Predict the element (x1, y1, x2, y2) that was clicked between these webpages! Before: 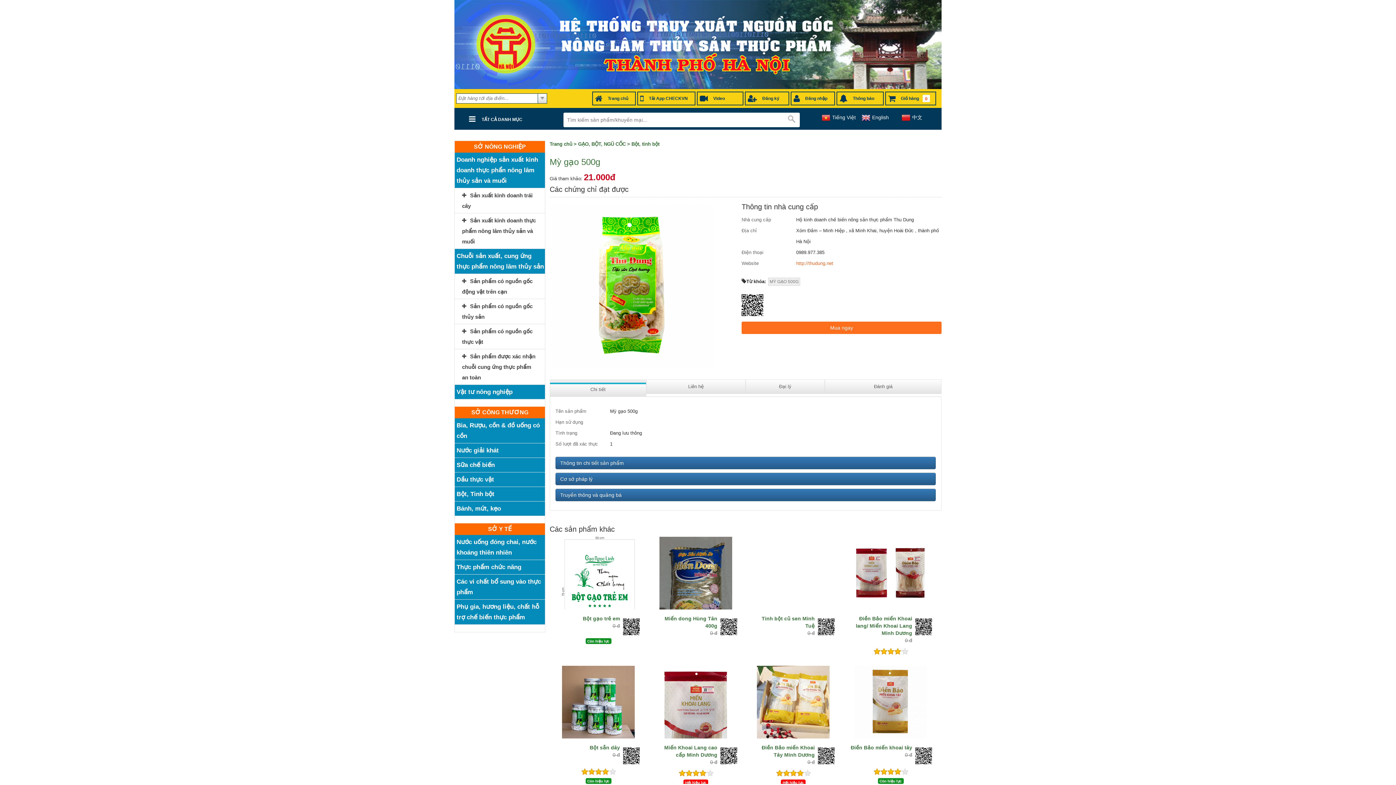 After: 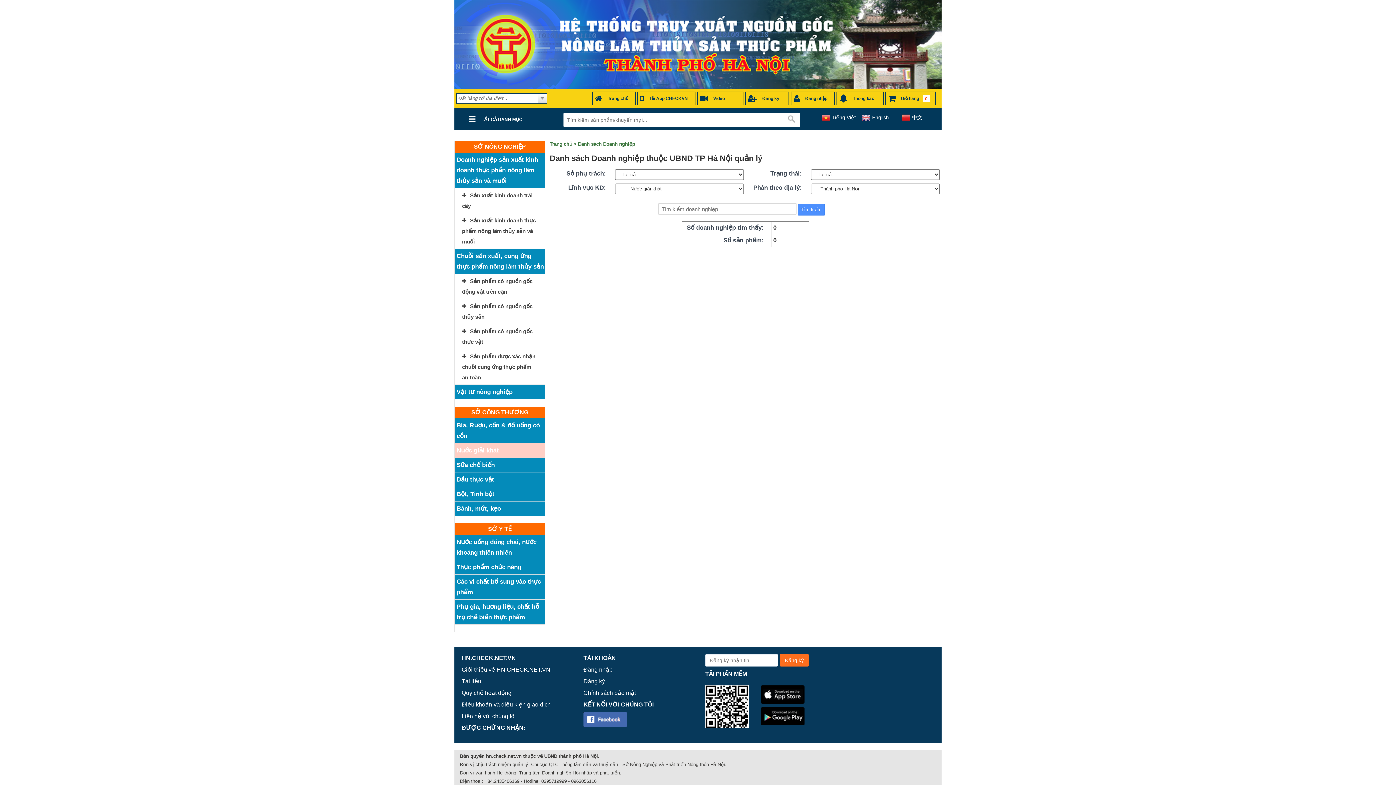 Action: bbox: (454, 443, 545, 457) label: Nước giải khát